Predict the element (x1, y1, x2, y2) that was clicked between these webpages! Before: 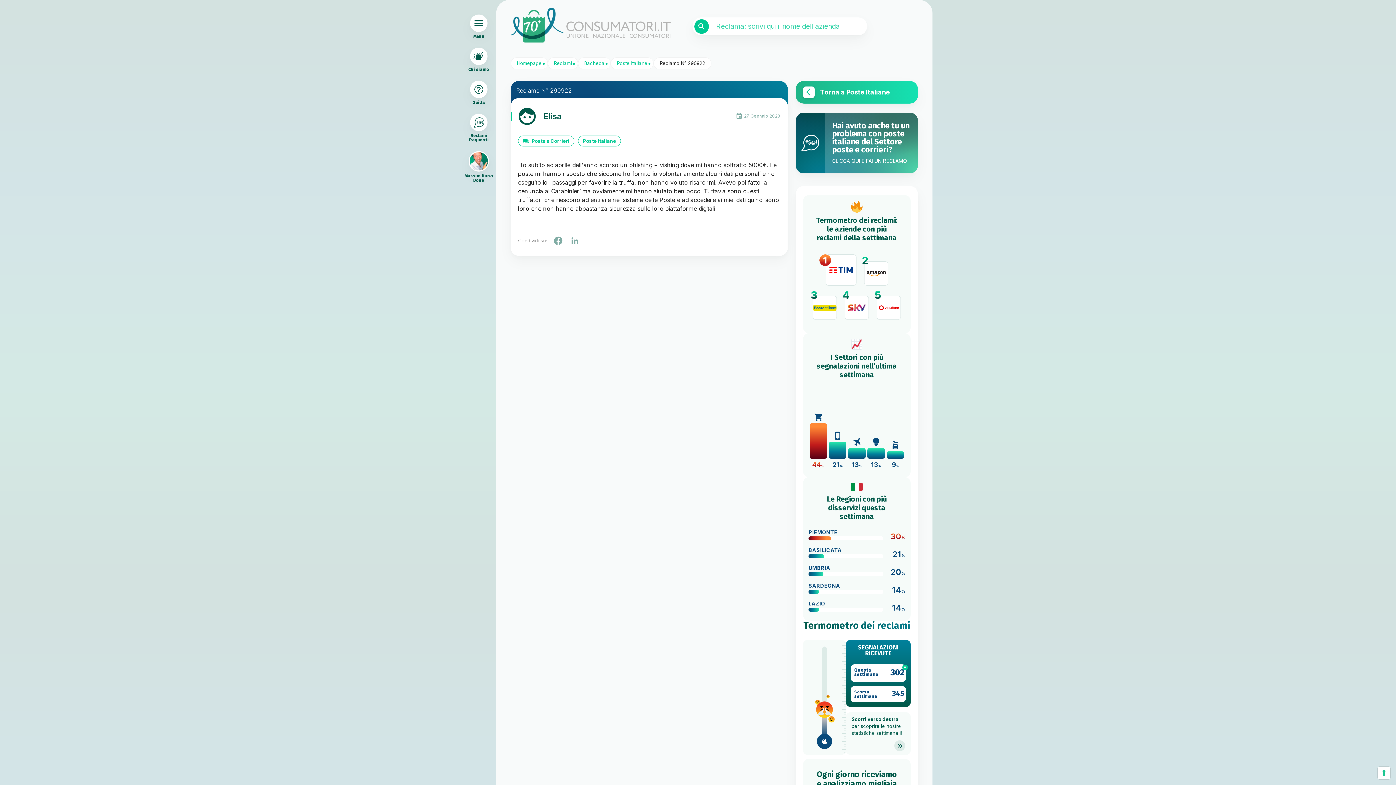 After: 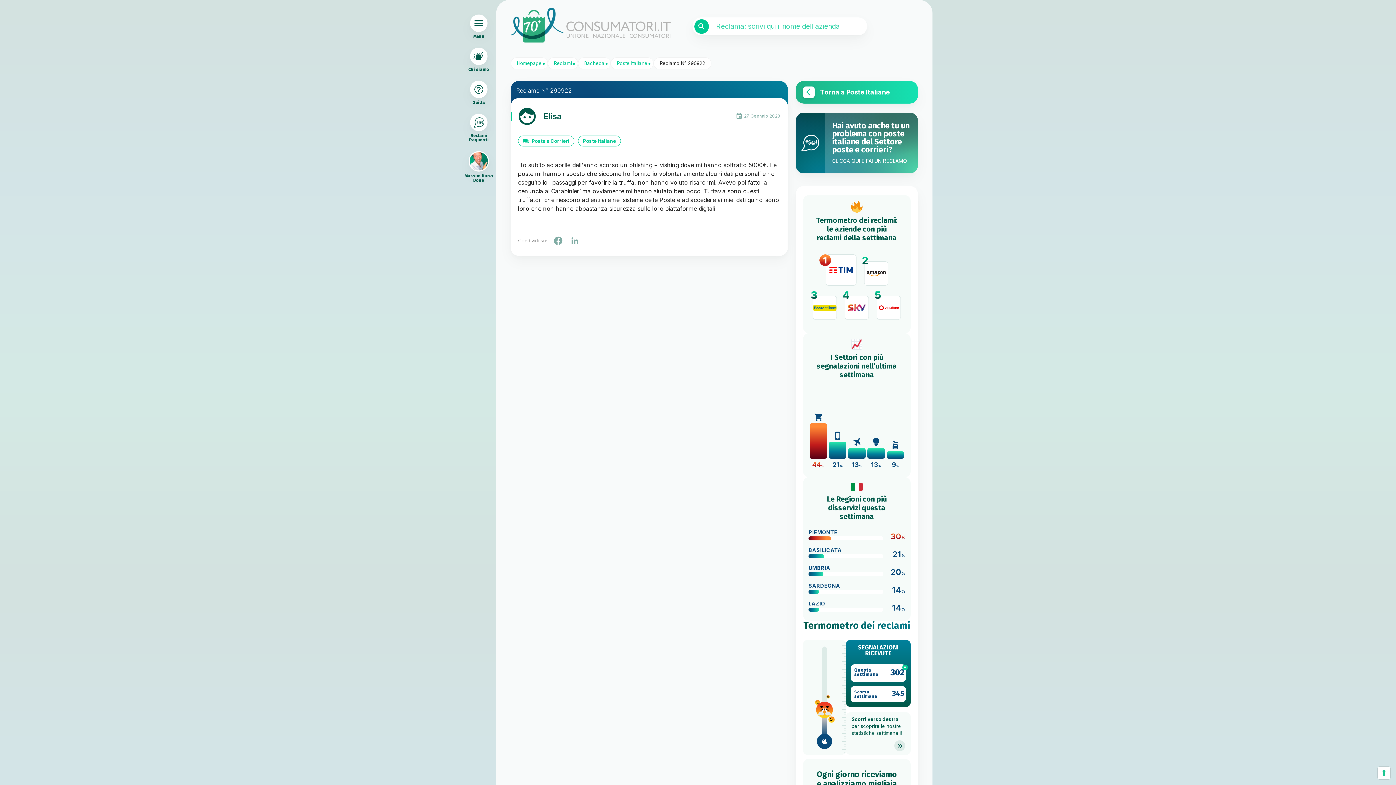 Action: label:   bbox: (552, 235, 569, 245)